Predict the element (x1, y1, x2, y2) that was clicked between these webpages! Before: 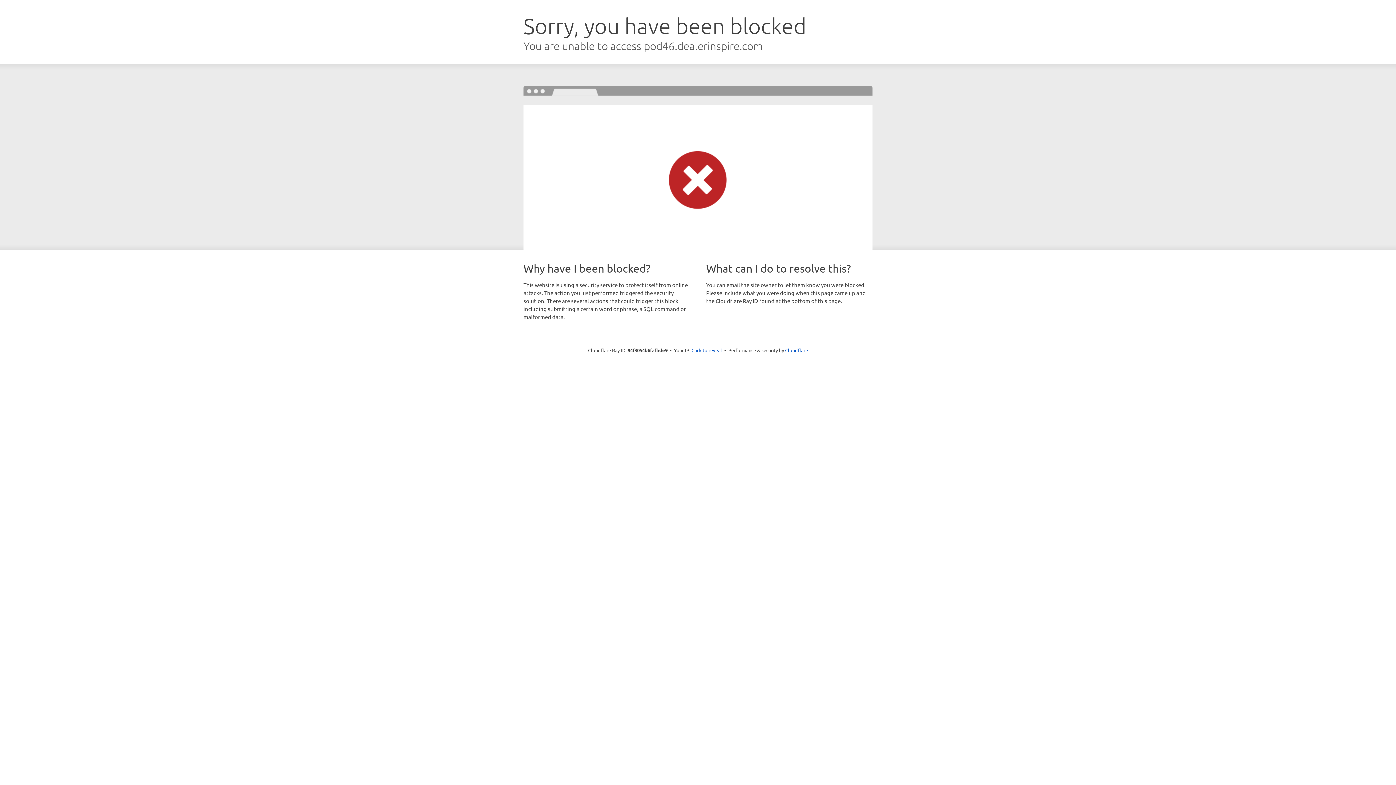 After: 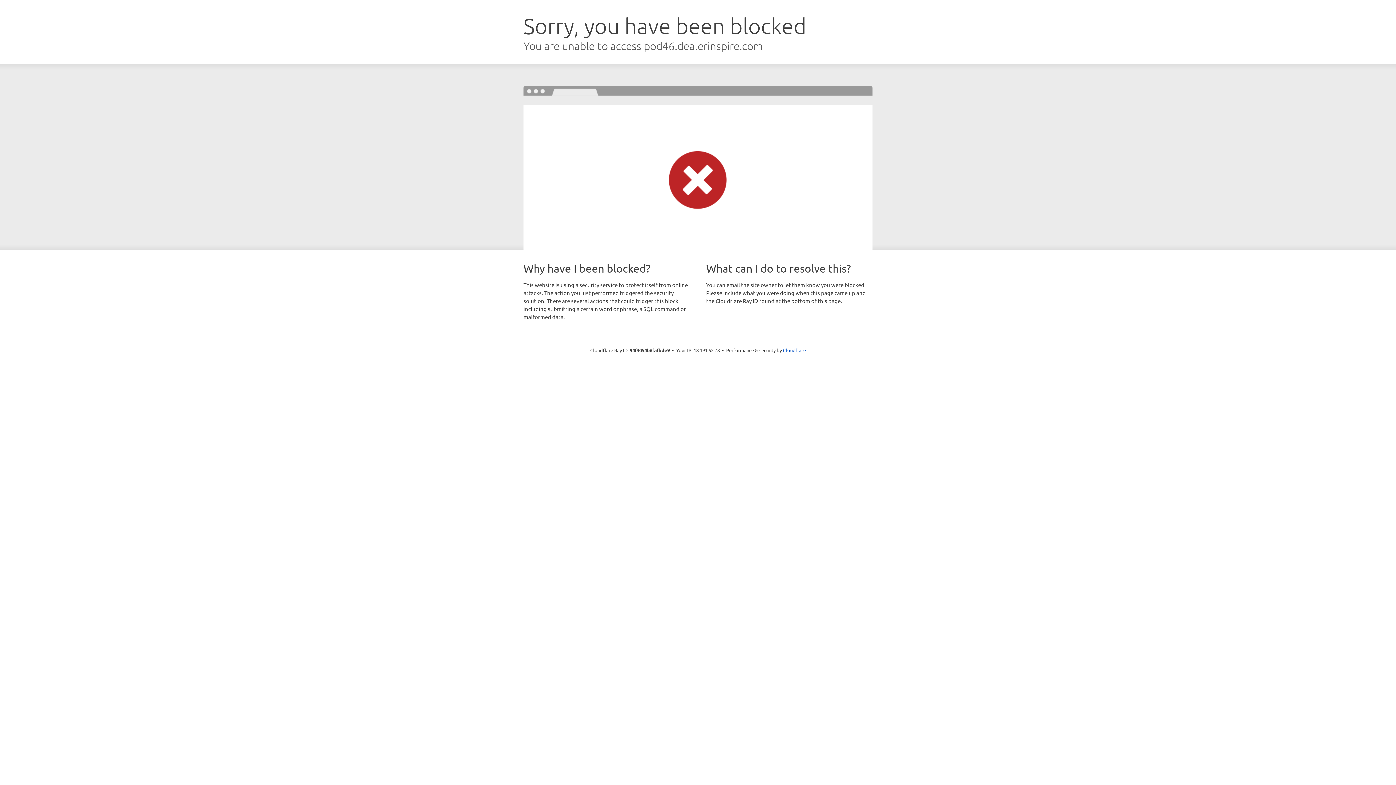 Action: bbox: (691, 346, 722, 353) label: Click to reveal